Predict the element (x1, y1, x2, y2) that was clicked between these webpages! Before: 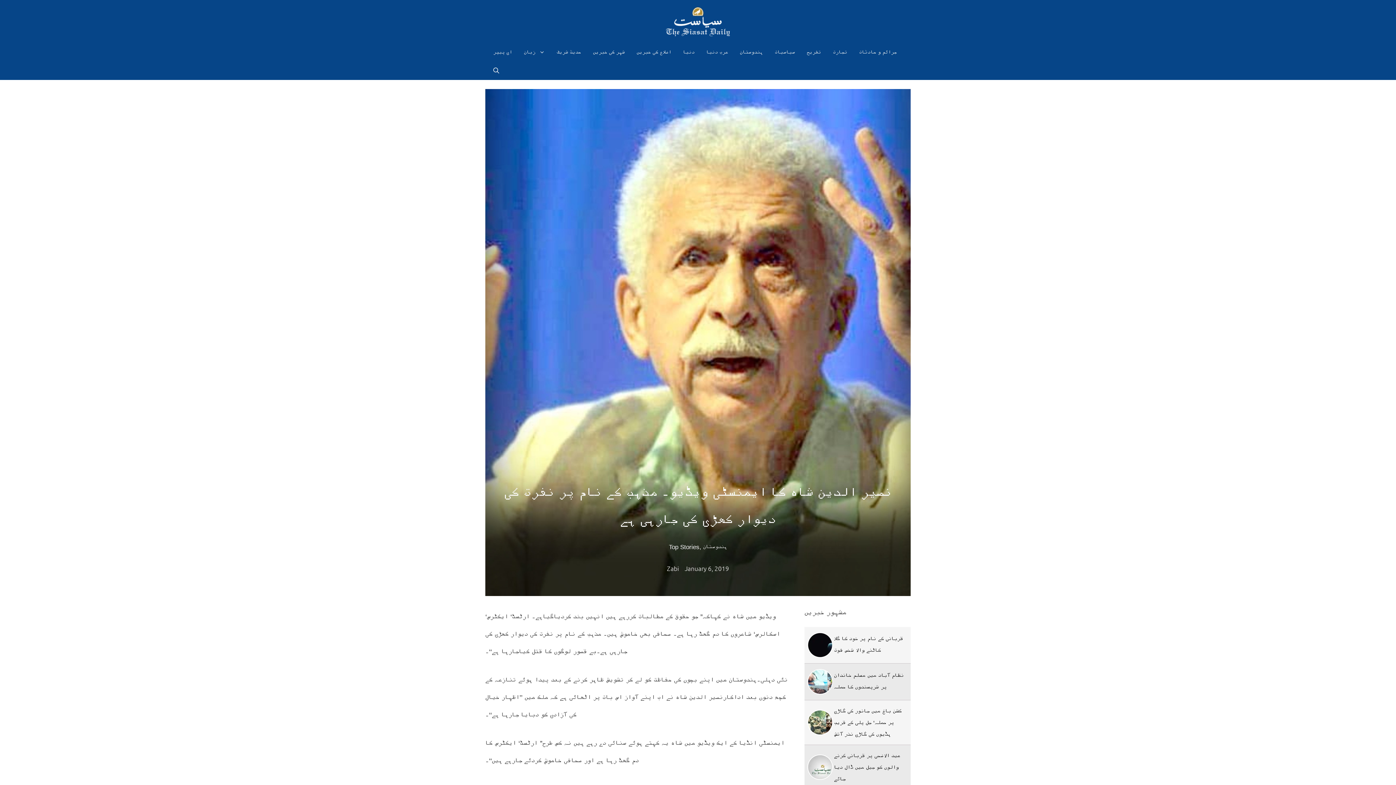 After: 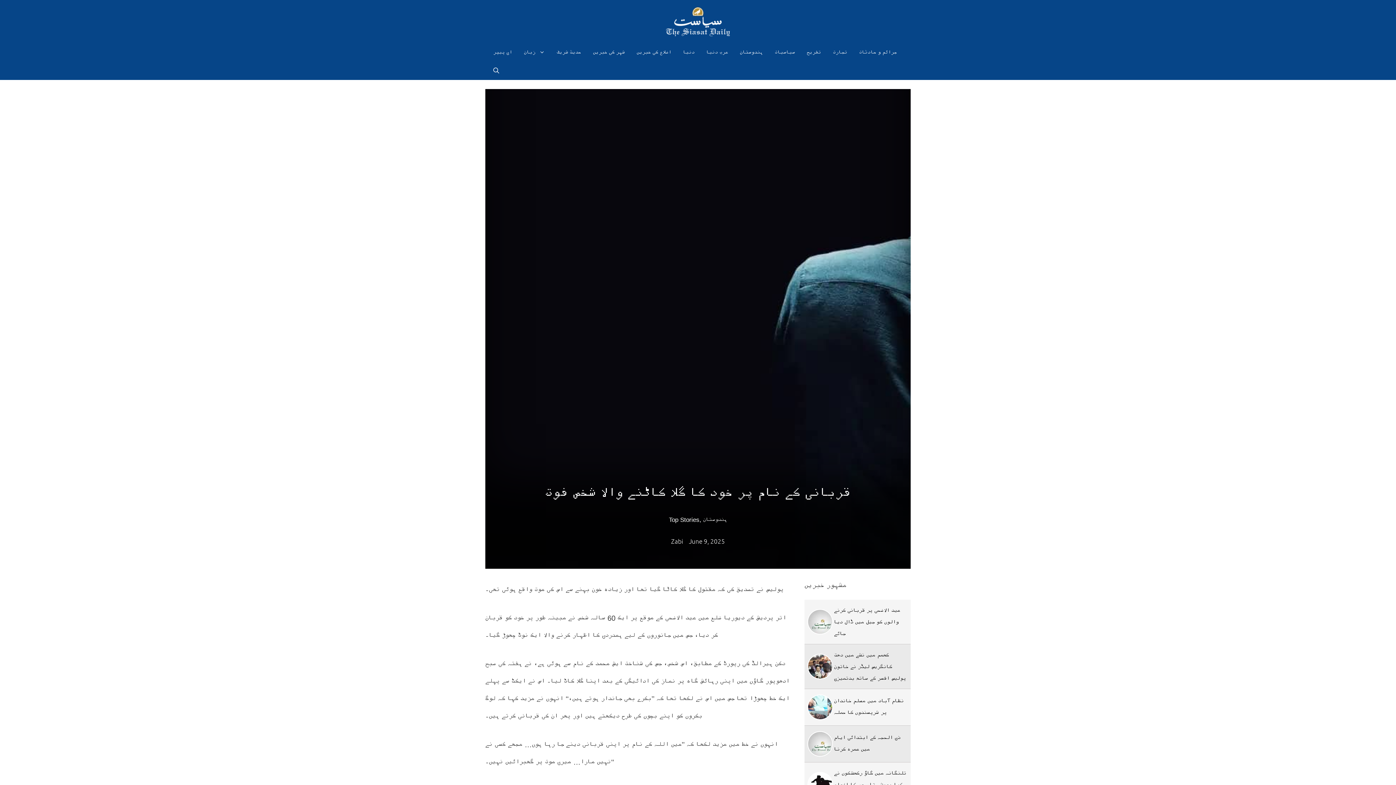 Action: bbox: (807, 632, 833, 658)